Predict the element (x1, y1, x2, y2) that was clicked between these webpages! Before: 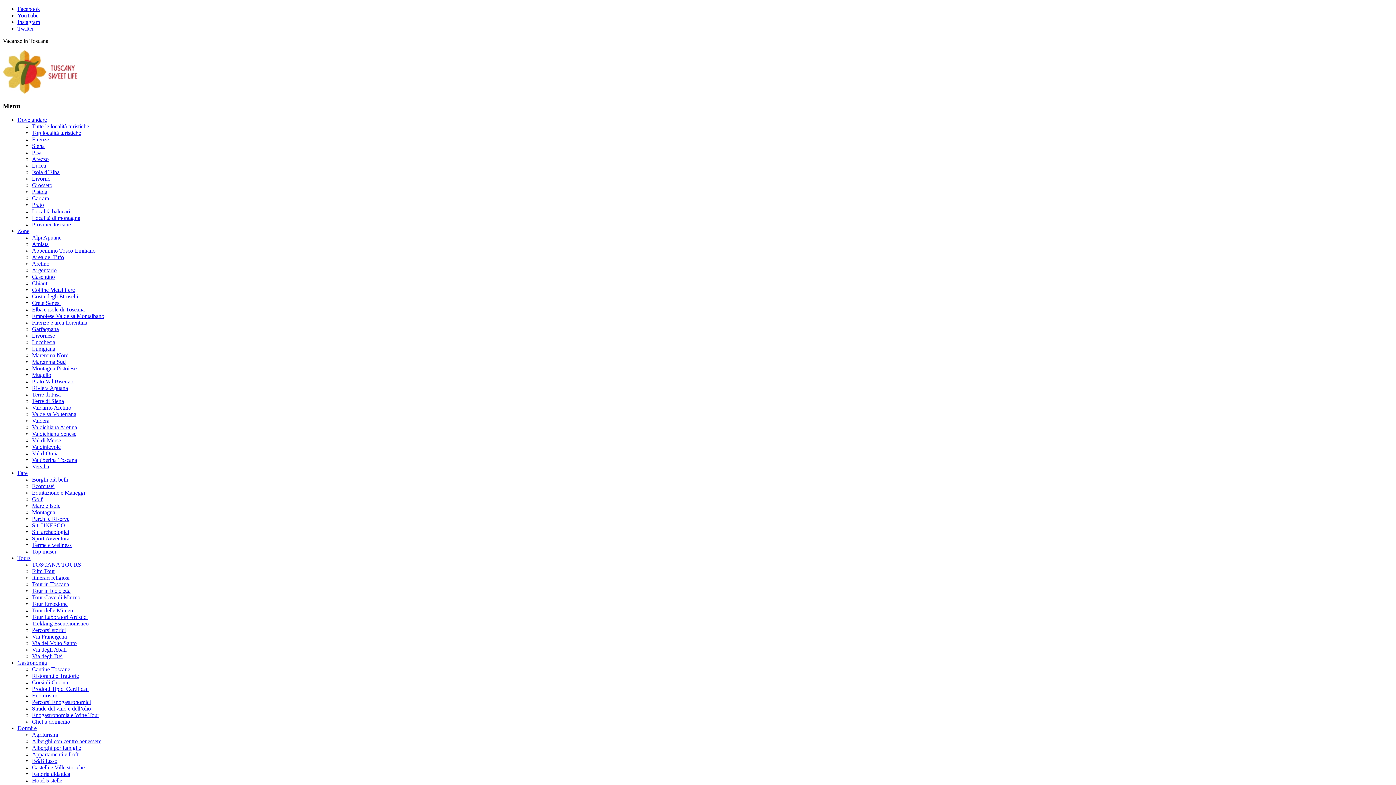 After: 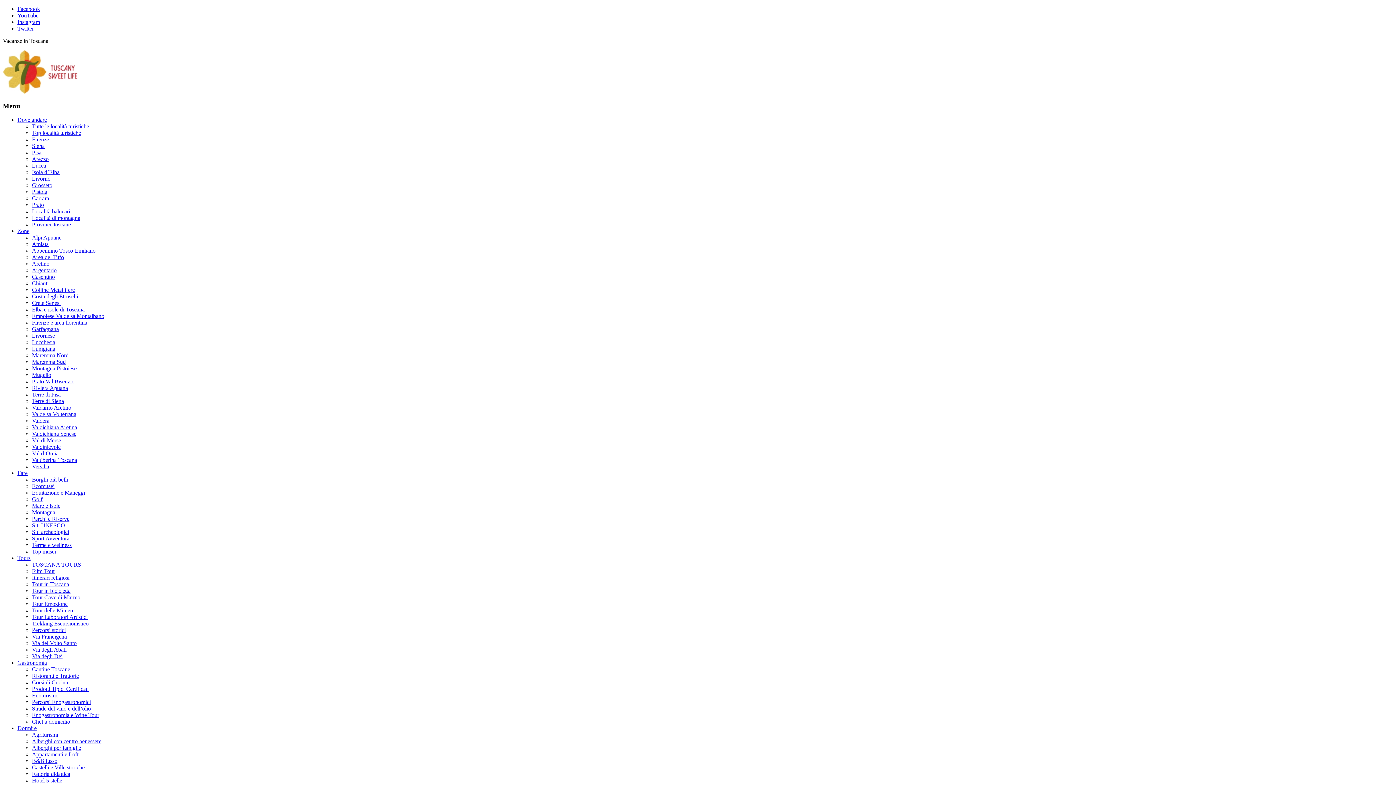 Action: label: Alpi Apuane bbox: (32, 234, 61, 240)